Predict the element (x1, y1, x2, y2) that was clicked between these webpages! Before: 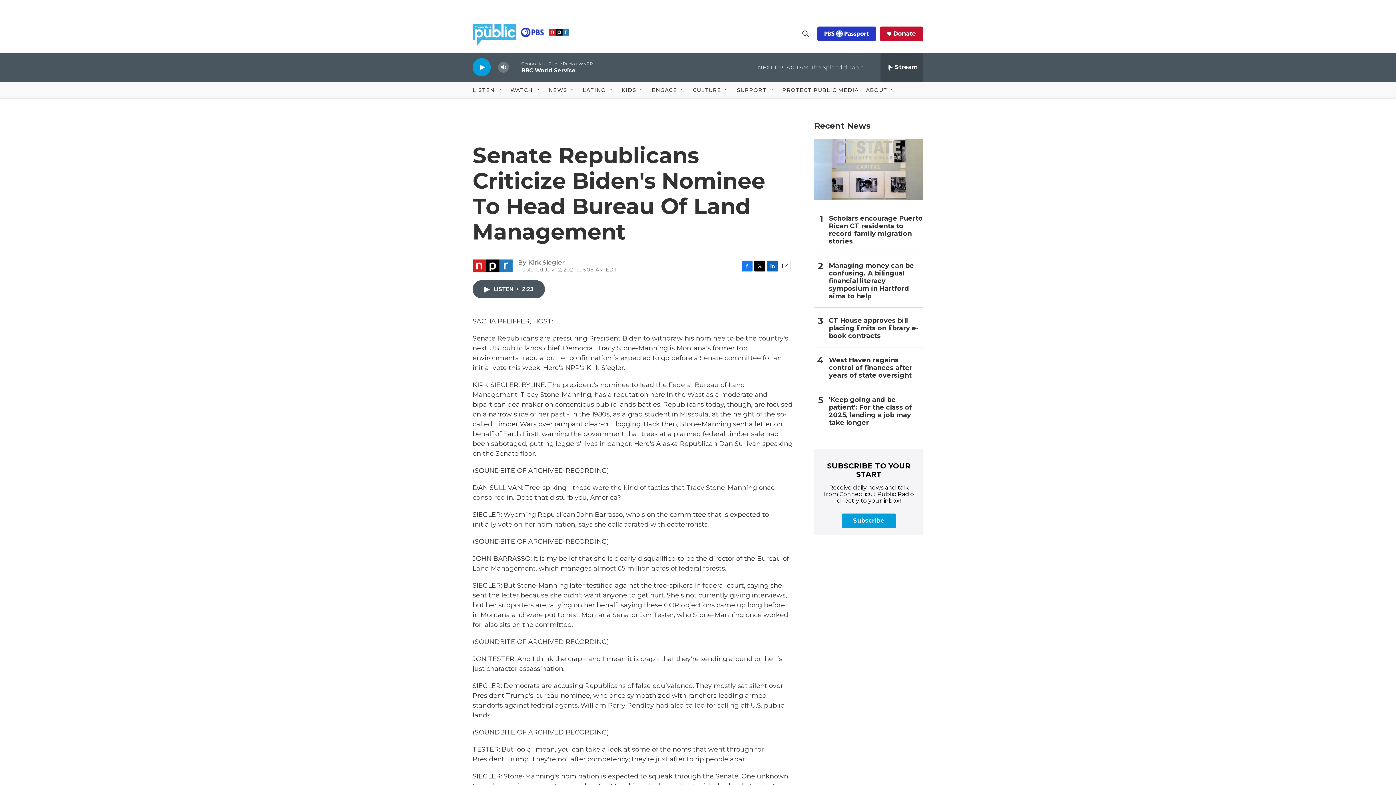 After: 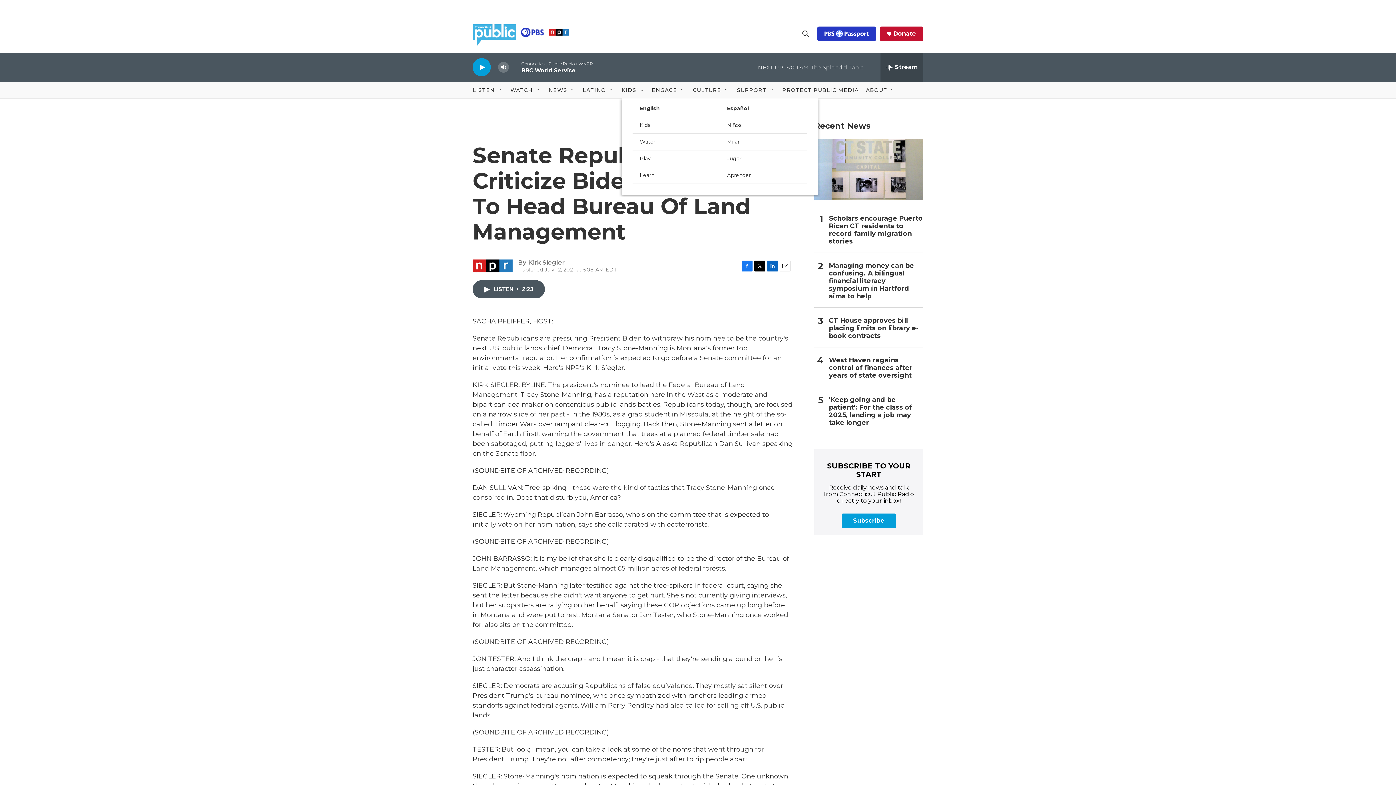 Action: bbox: (638, 87, 644, 93) label: Open Sub Navigation